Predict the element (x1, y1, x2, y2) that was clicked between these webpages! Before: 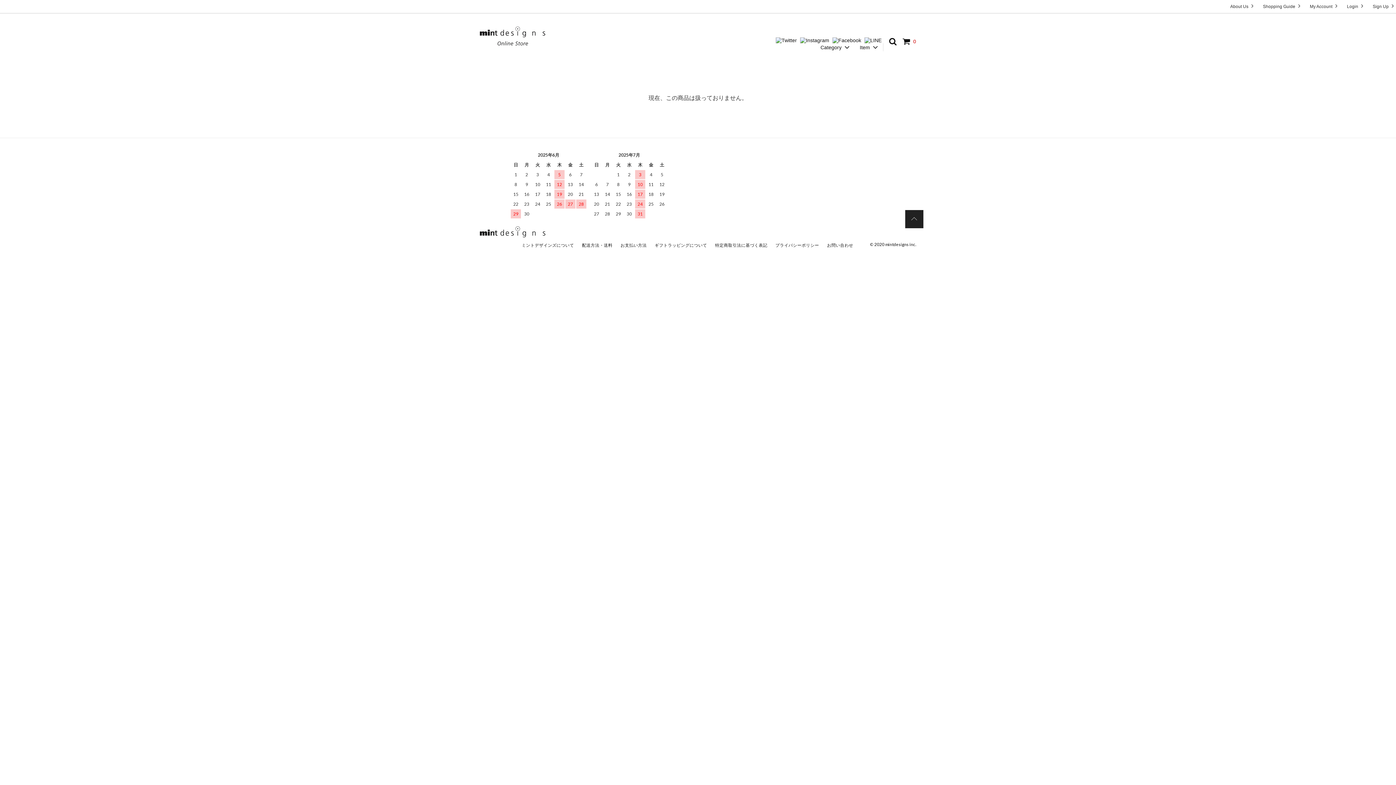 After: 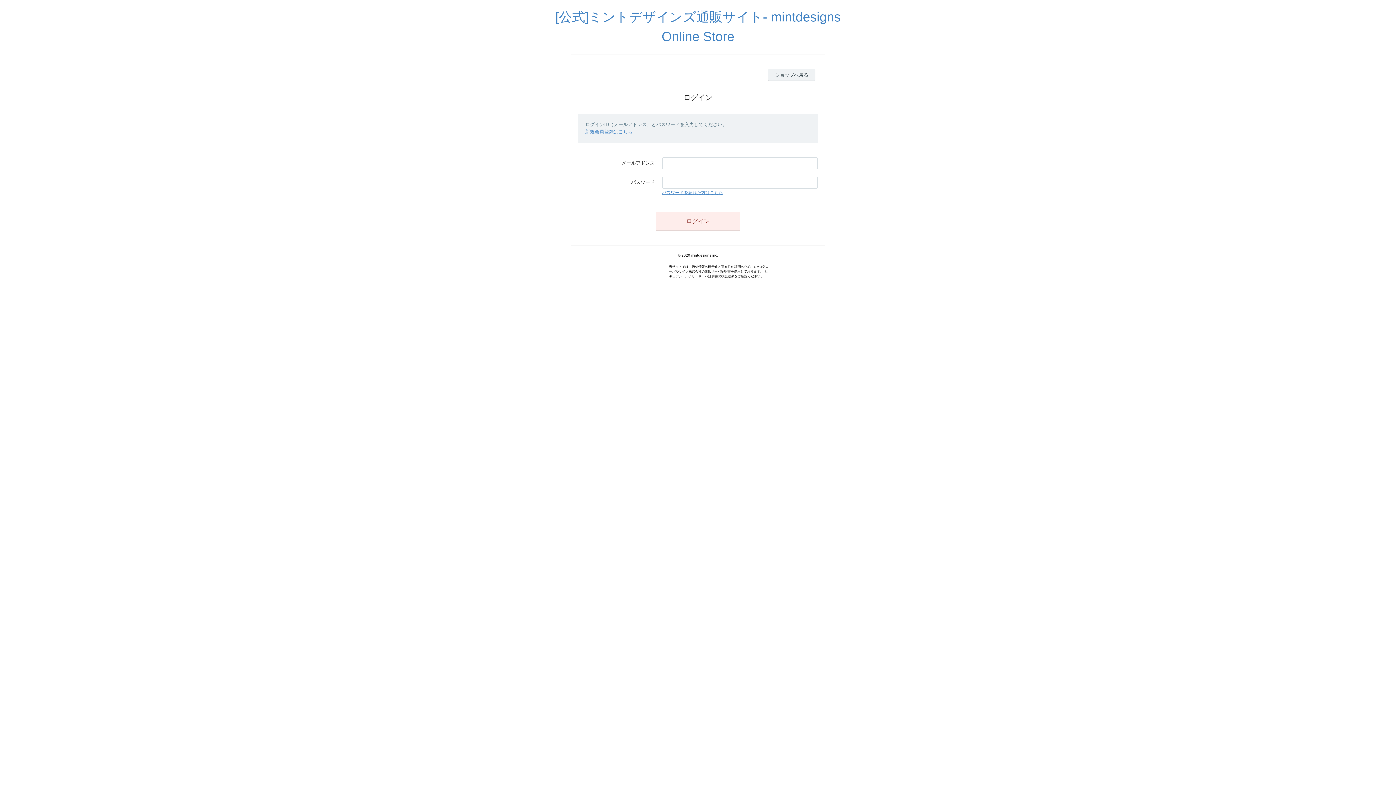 Action: label: Login  bbox: (1347, 0, 1365, 13)